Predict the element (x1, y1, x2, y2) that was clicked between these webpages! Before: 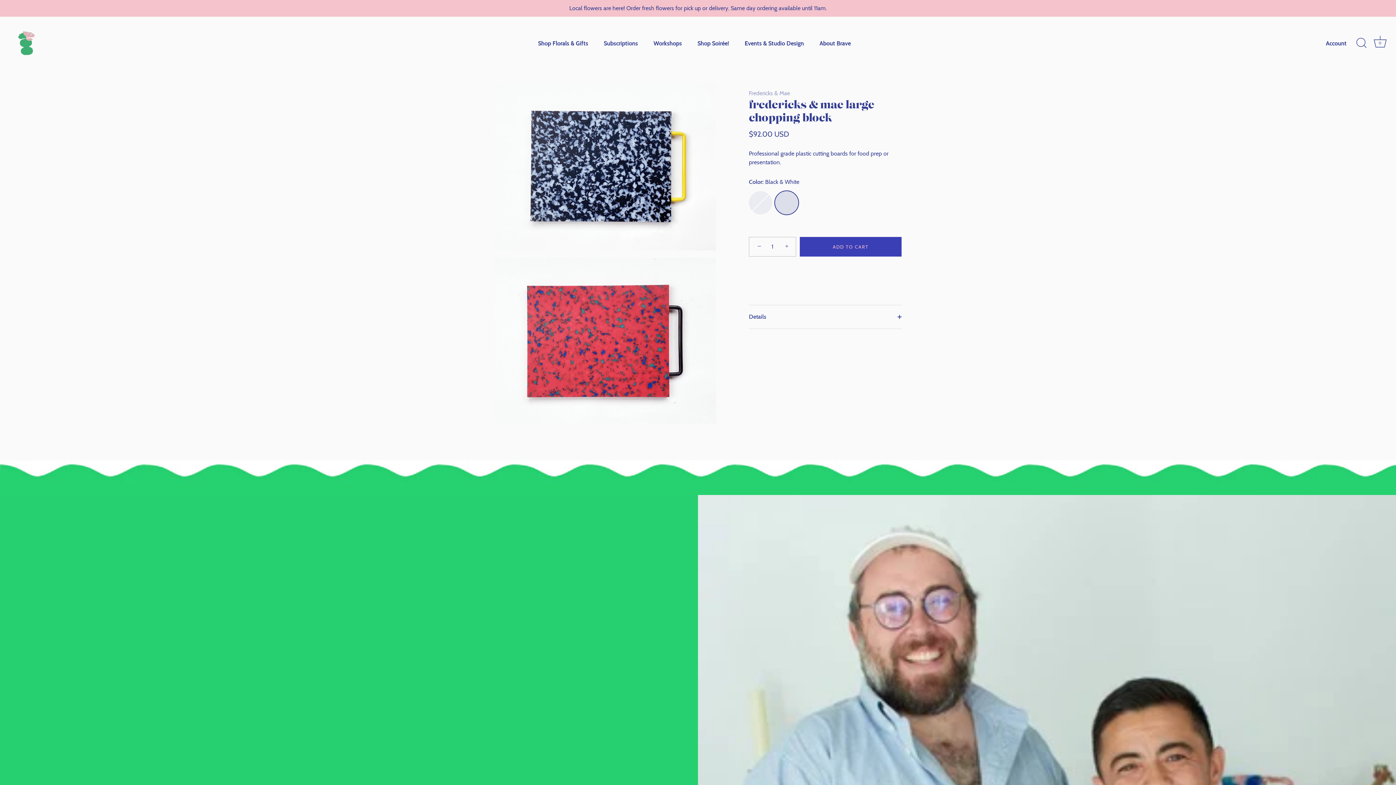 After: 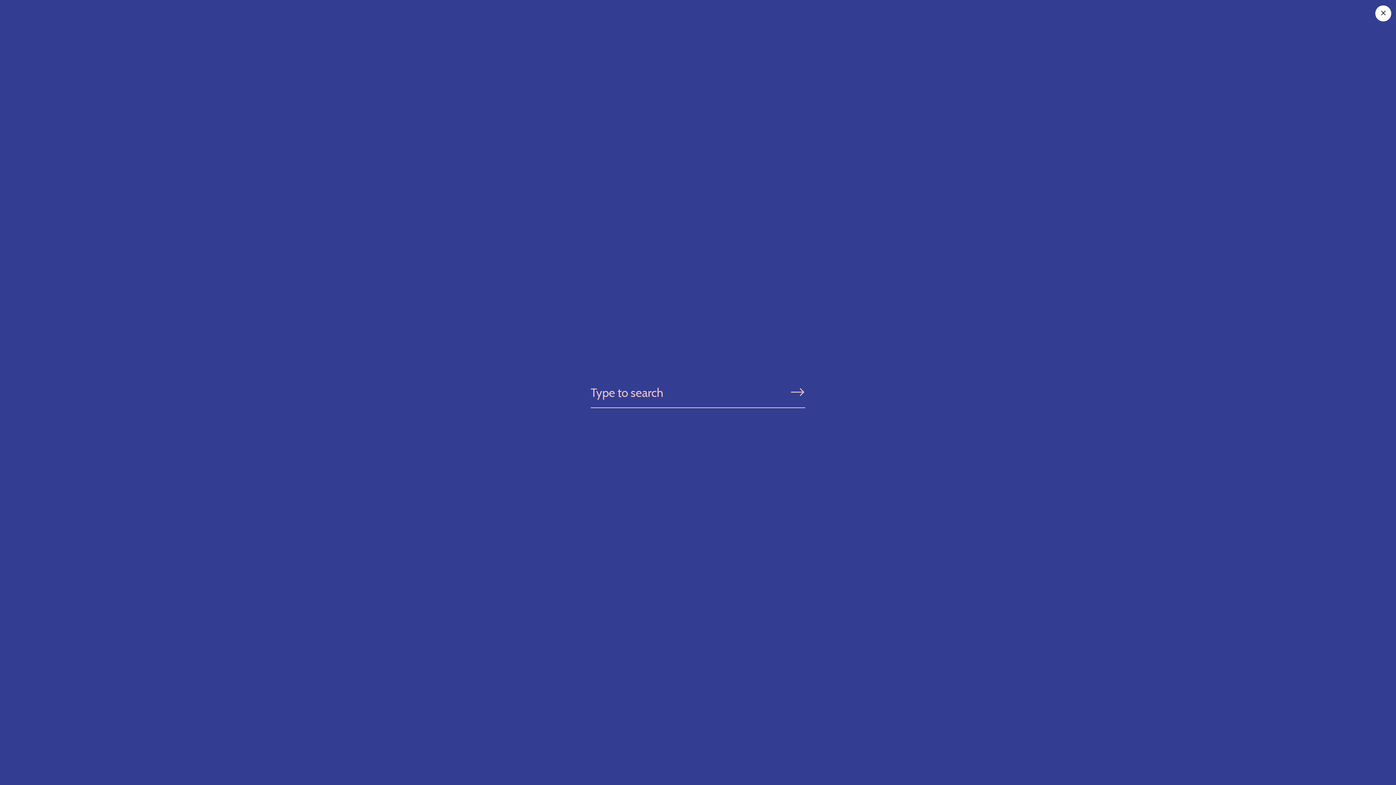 Action: bbox: (1353, 35, 1369, 51) label: Search